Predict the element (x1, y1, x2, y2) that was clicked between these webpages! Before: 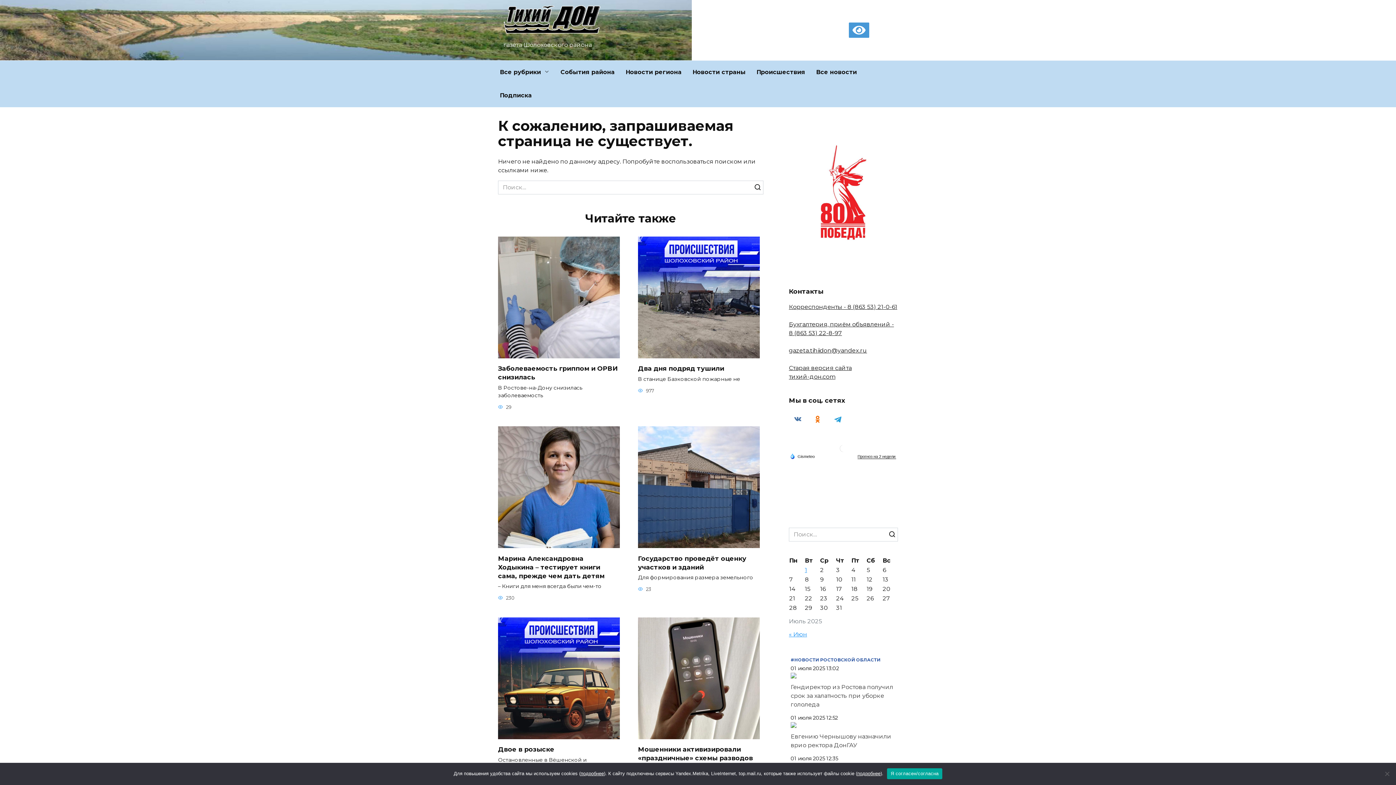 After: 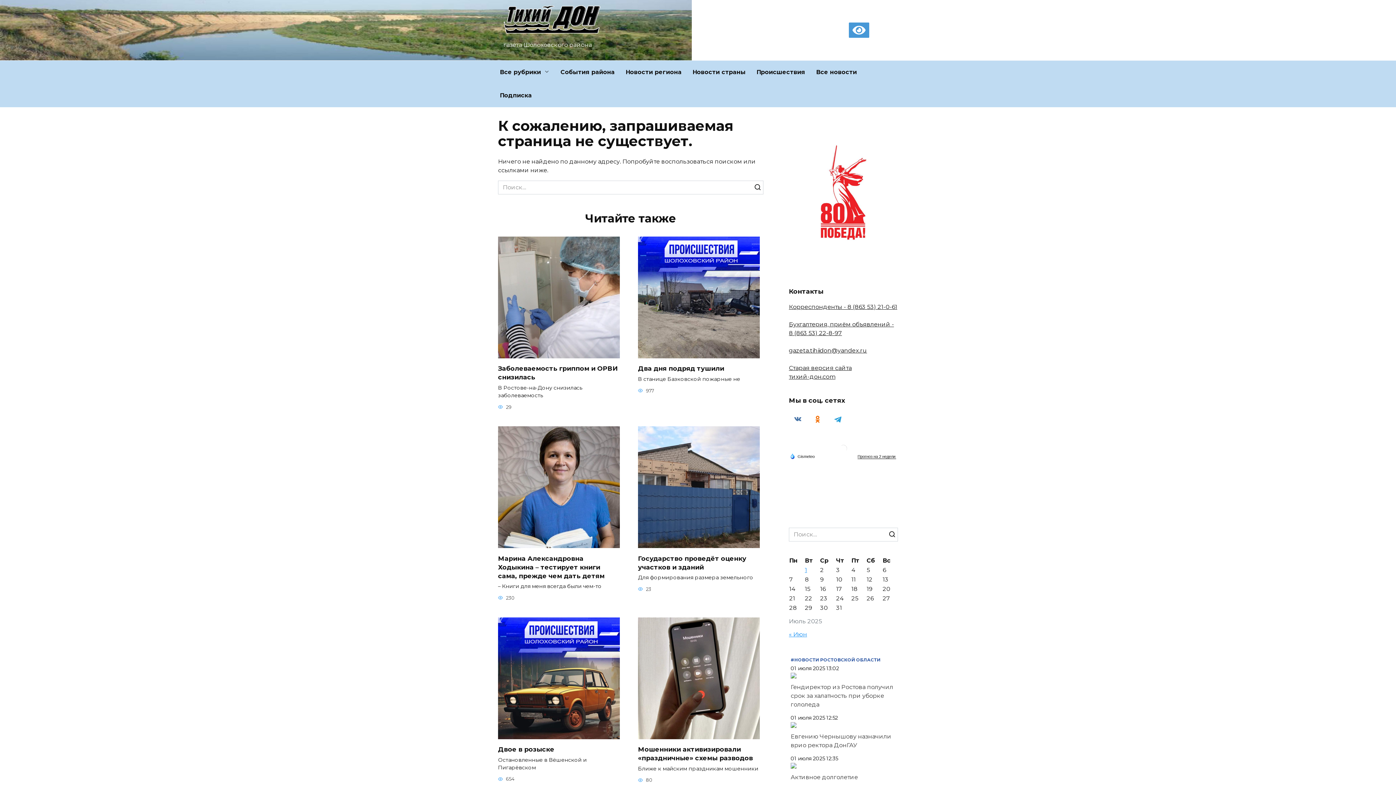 Action: bbox: (887, 768, 942, 779) label: Я согласен/согласна